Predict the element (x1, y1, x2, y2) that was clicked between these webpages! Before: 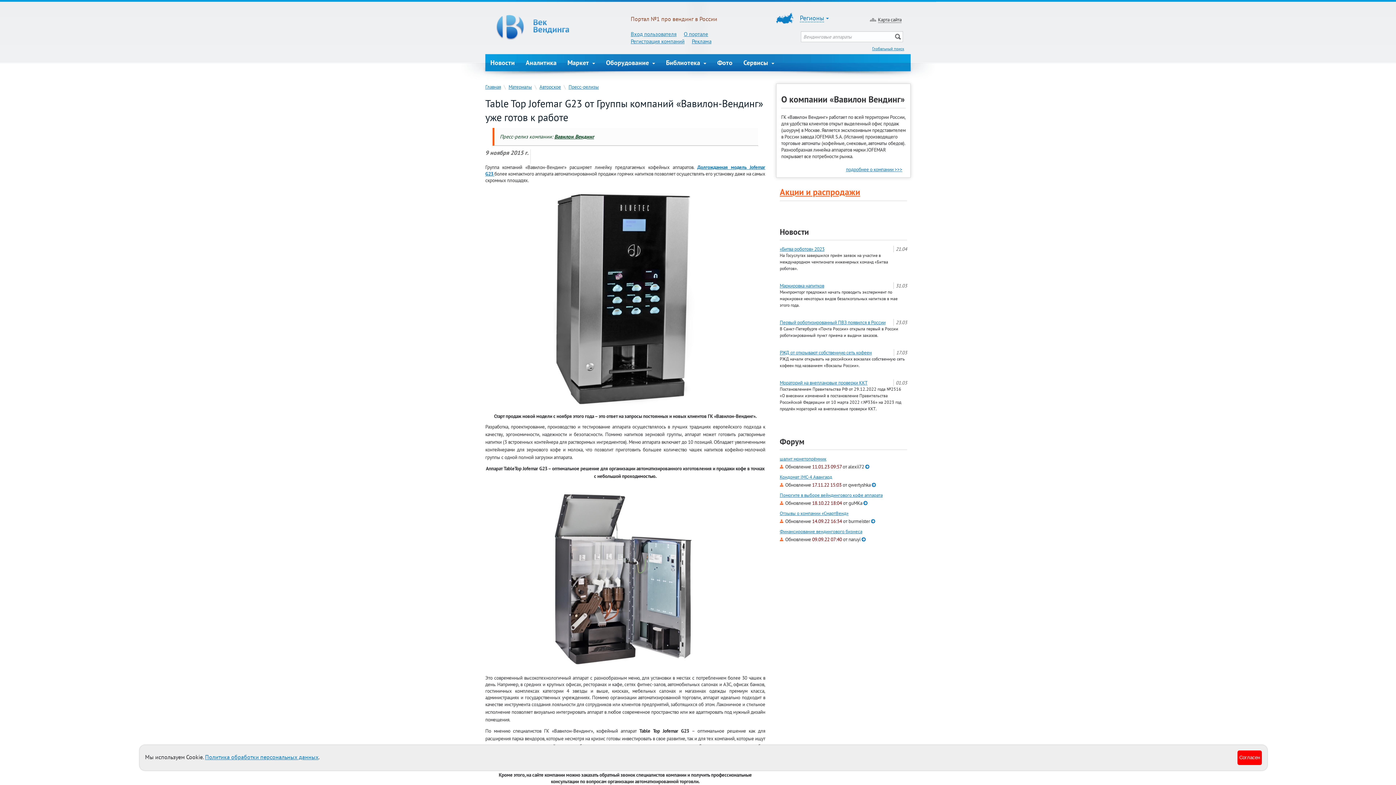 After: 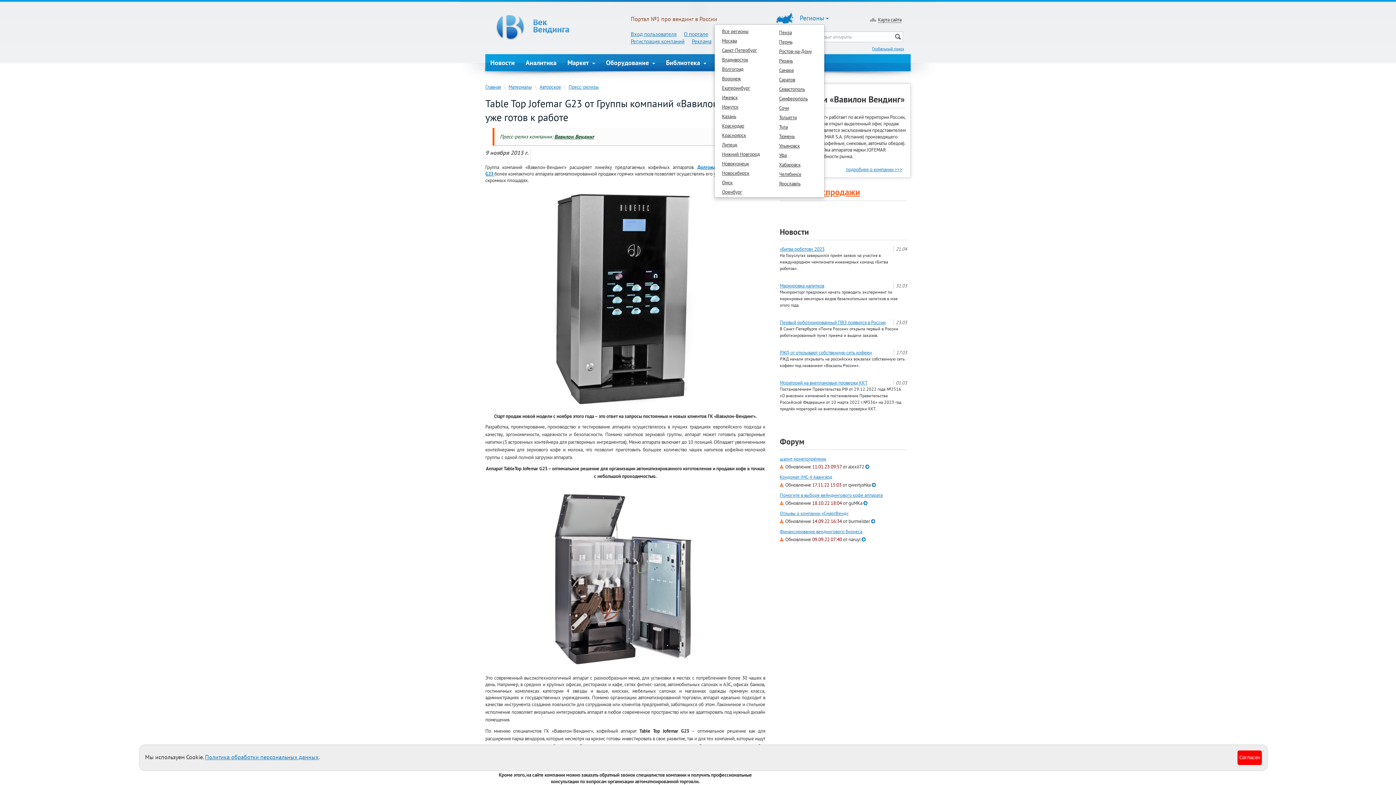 Action: bbox: (800, 13, 829, 22) label: Регионы 